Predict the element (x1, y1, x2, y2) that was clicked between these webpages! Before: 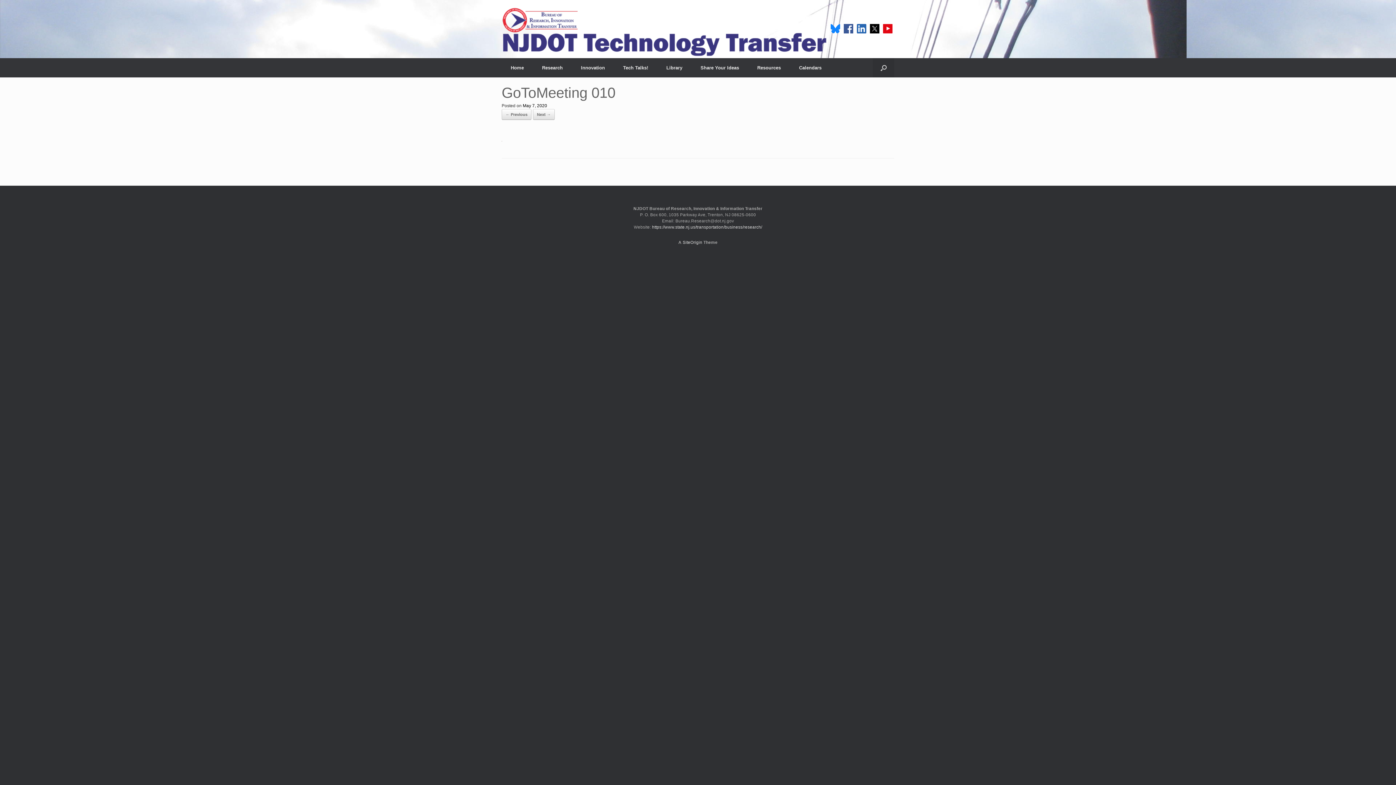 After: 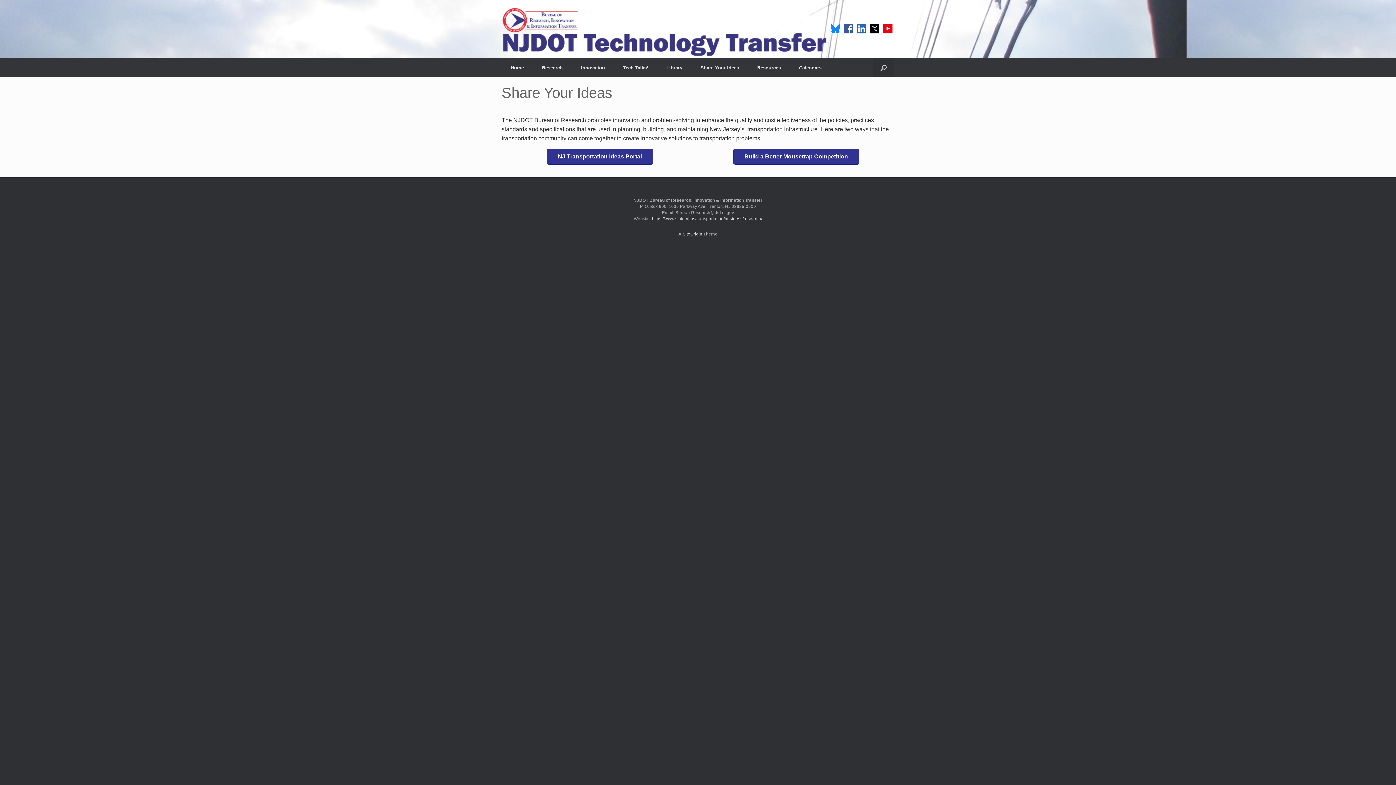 Action: bbox: (691, 58, 748, 77) label: Share Your Ideas